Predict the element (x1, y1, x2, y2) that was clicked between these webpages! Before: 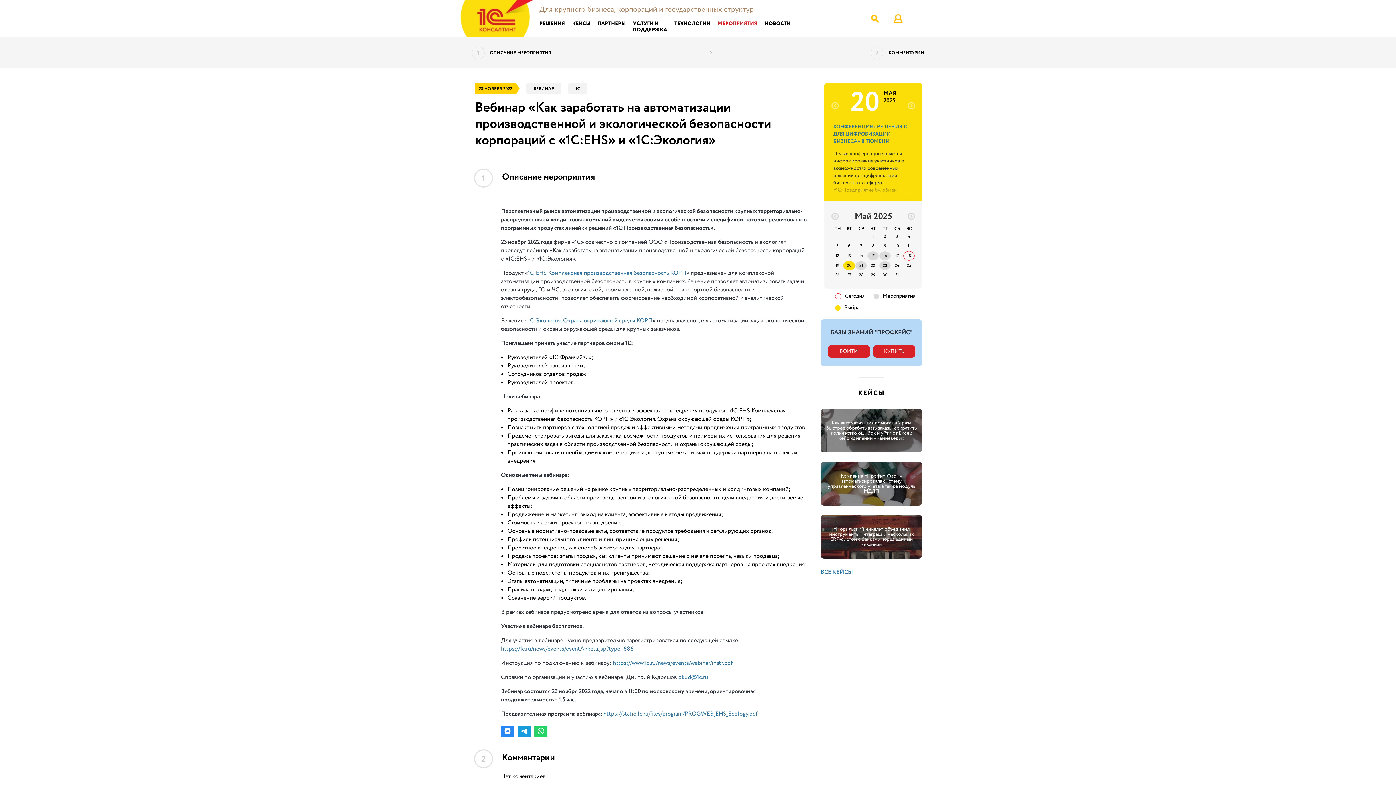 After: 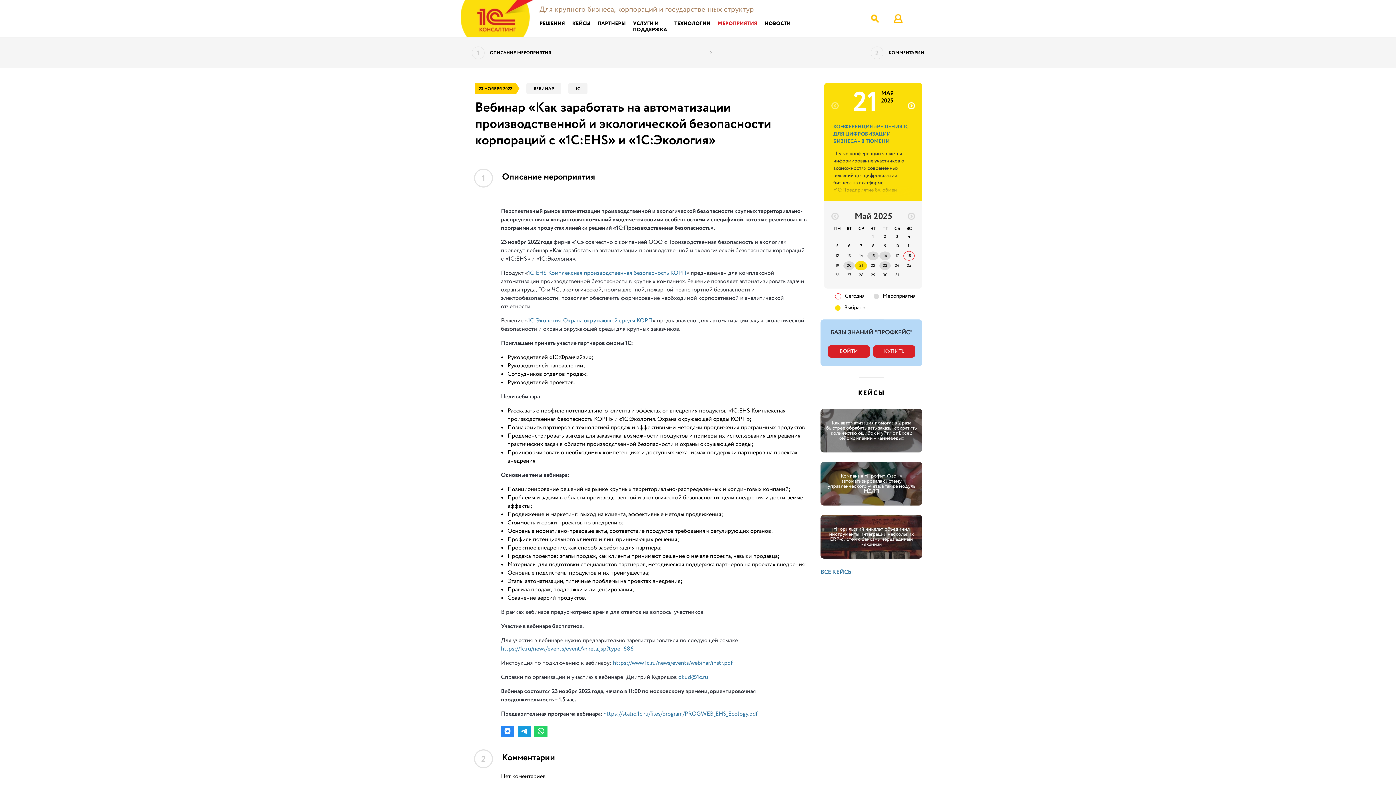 Action: label: Next bbox: (908, 102, 922, 109)